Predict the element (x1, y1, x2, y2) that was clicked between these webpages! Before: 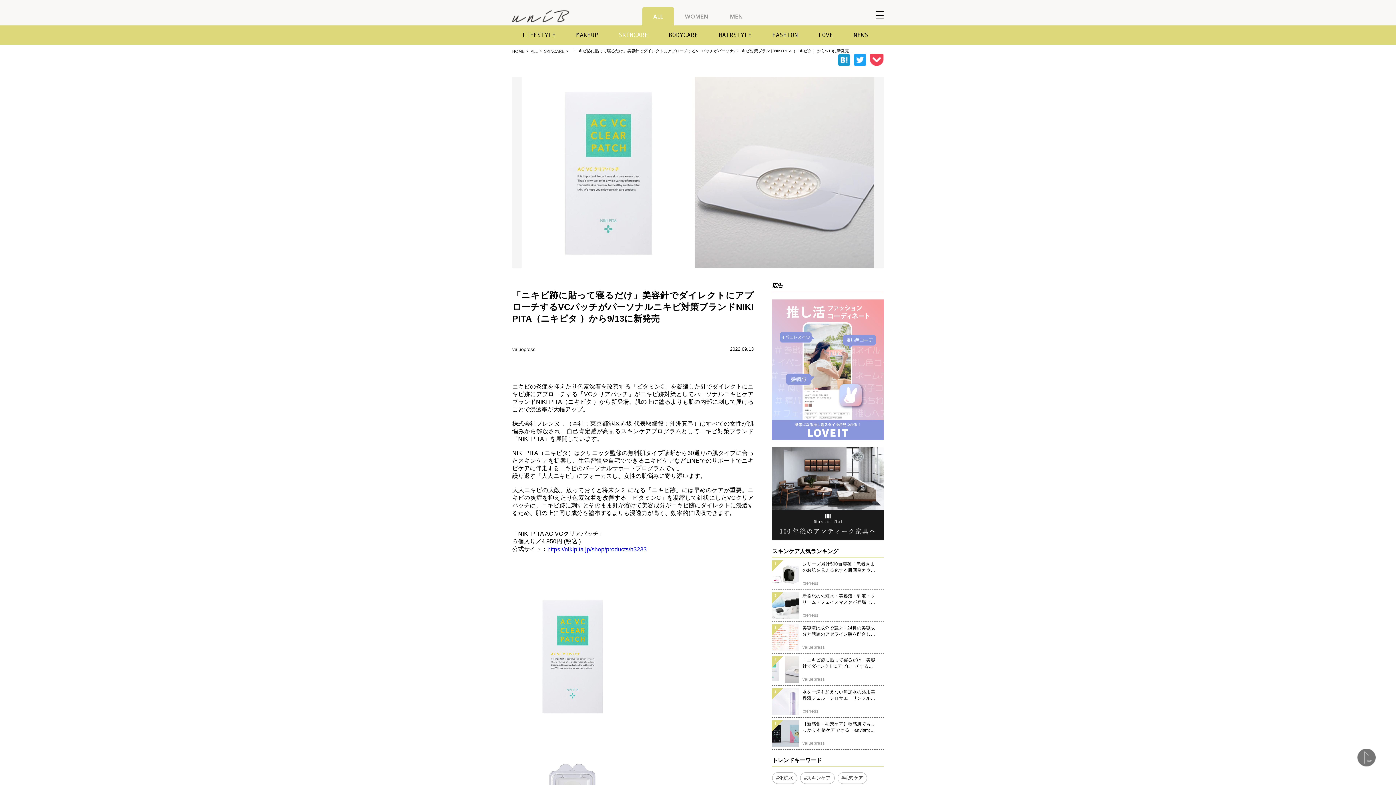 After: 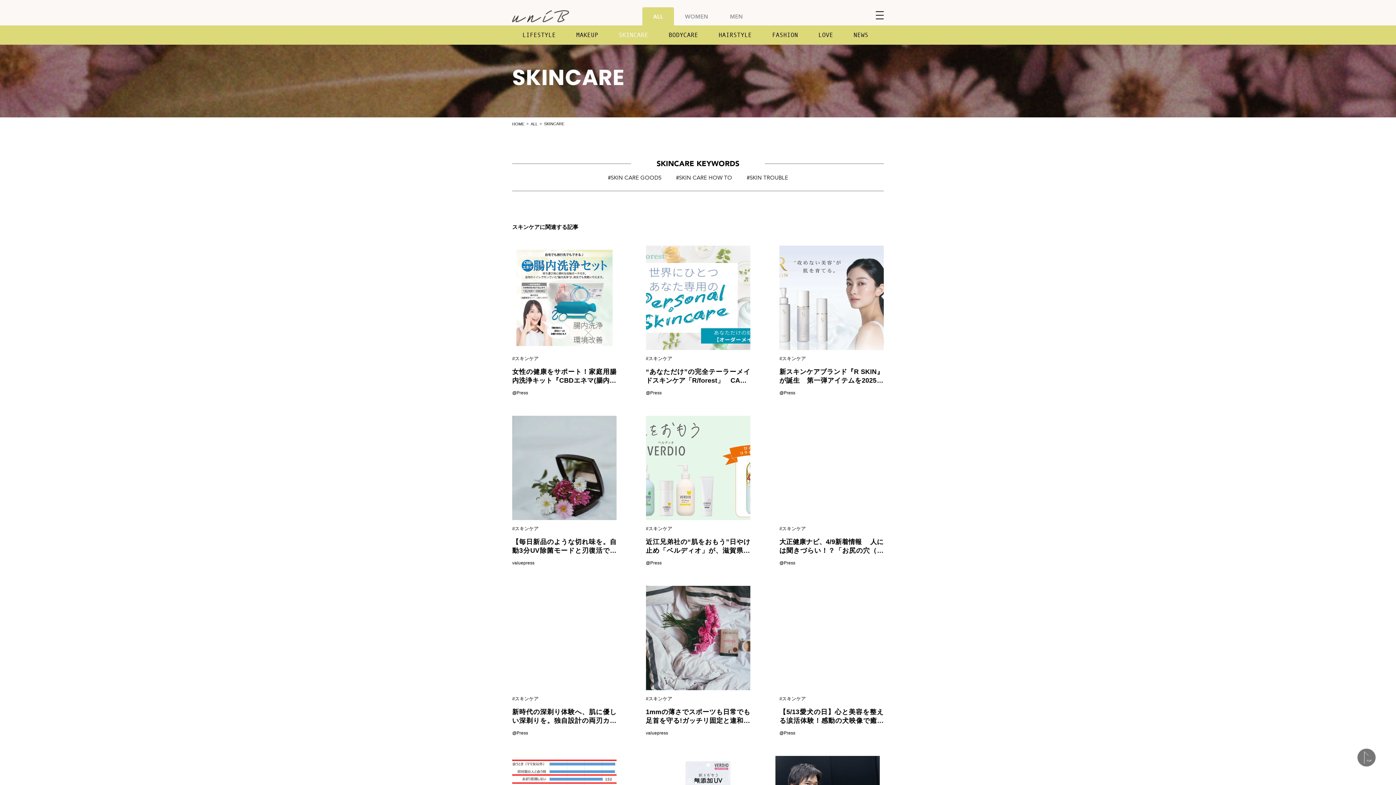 Action: bbox: (544, 49, 564, 53) label: SKINCARE